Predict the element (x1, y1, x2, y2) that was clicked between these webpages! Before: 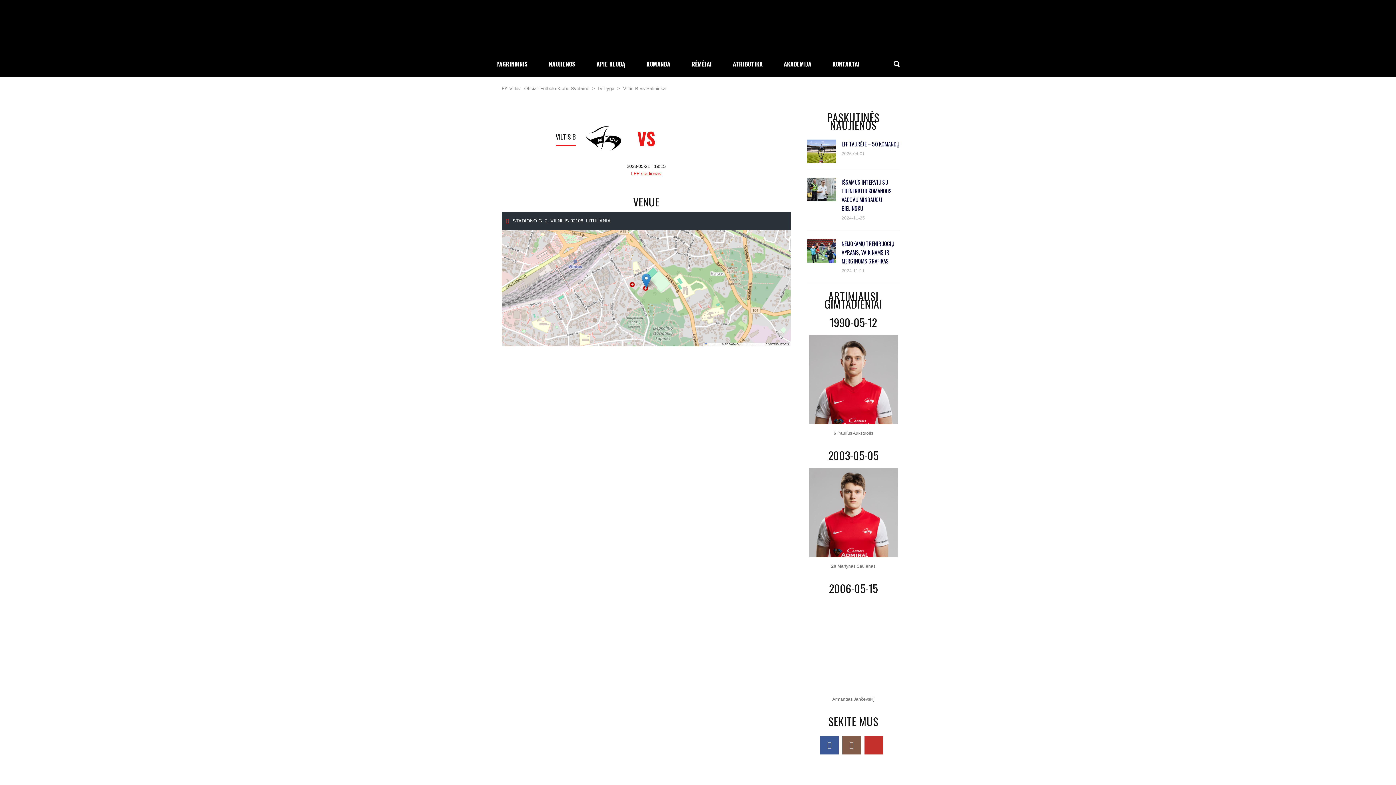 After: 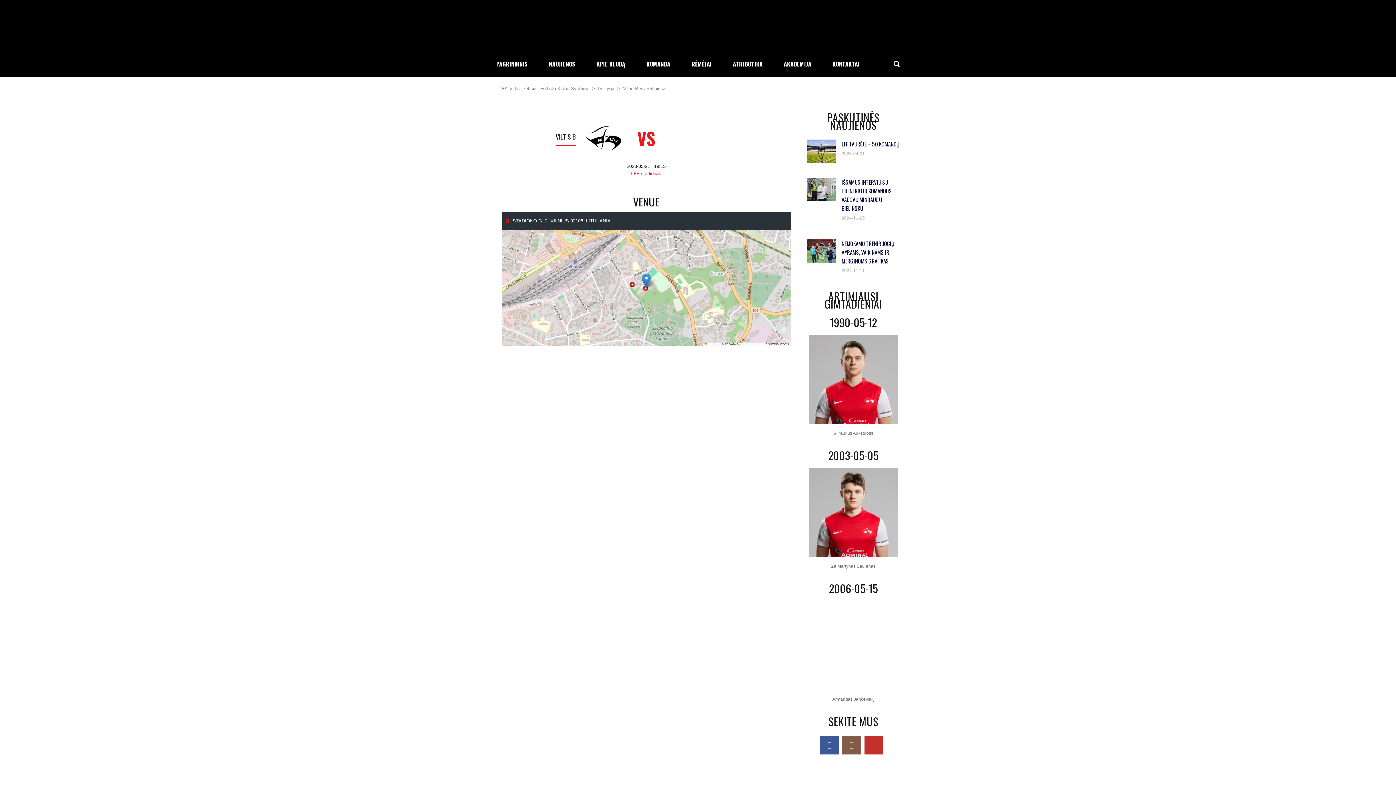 Action: bbox: (641, 273, 650, 288)